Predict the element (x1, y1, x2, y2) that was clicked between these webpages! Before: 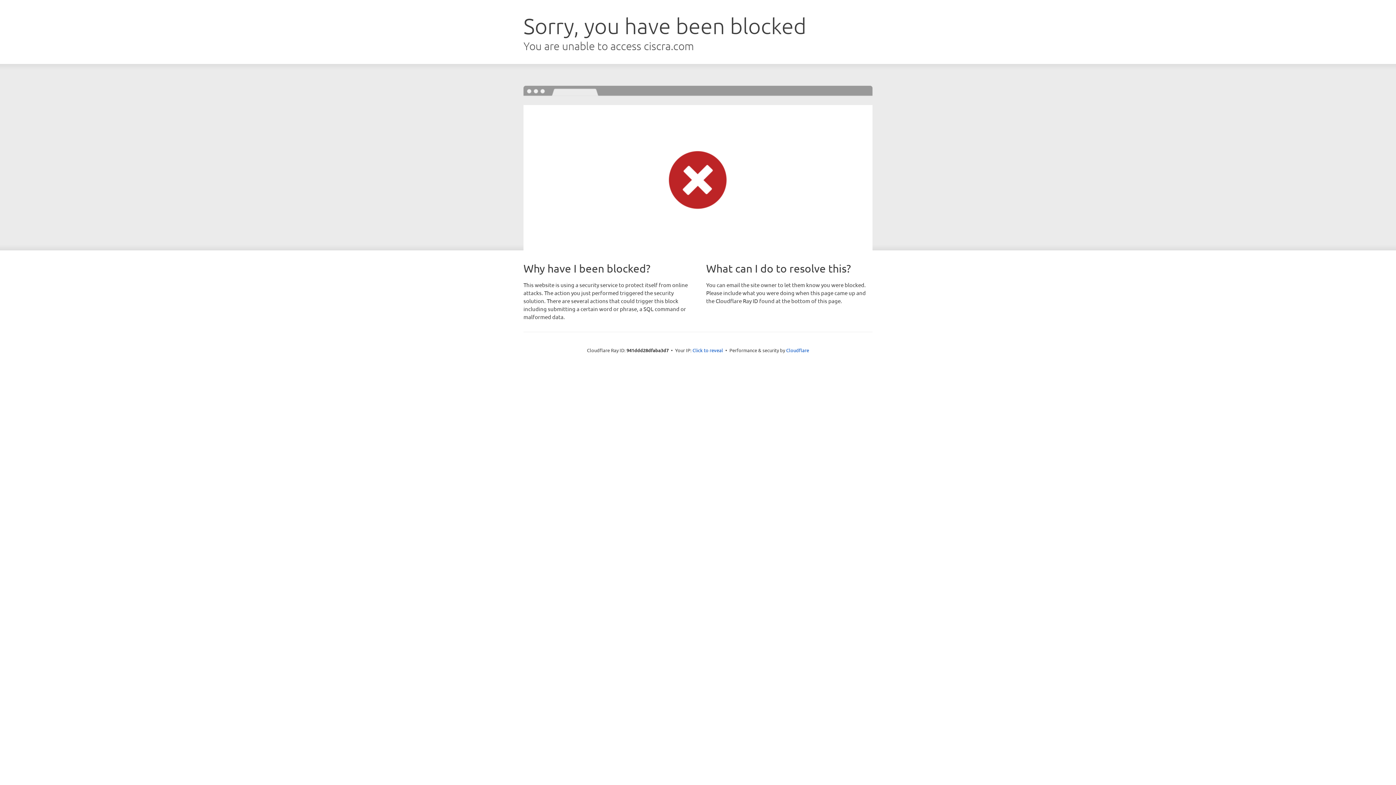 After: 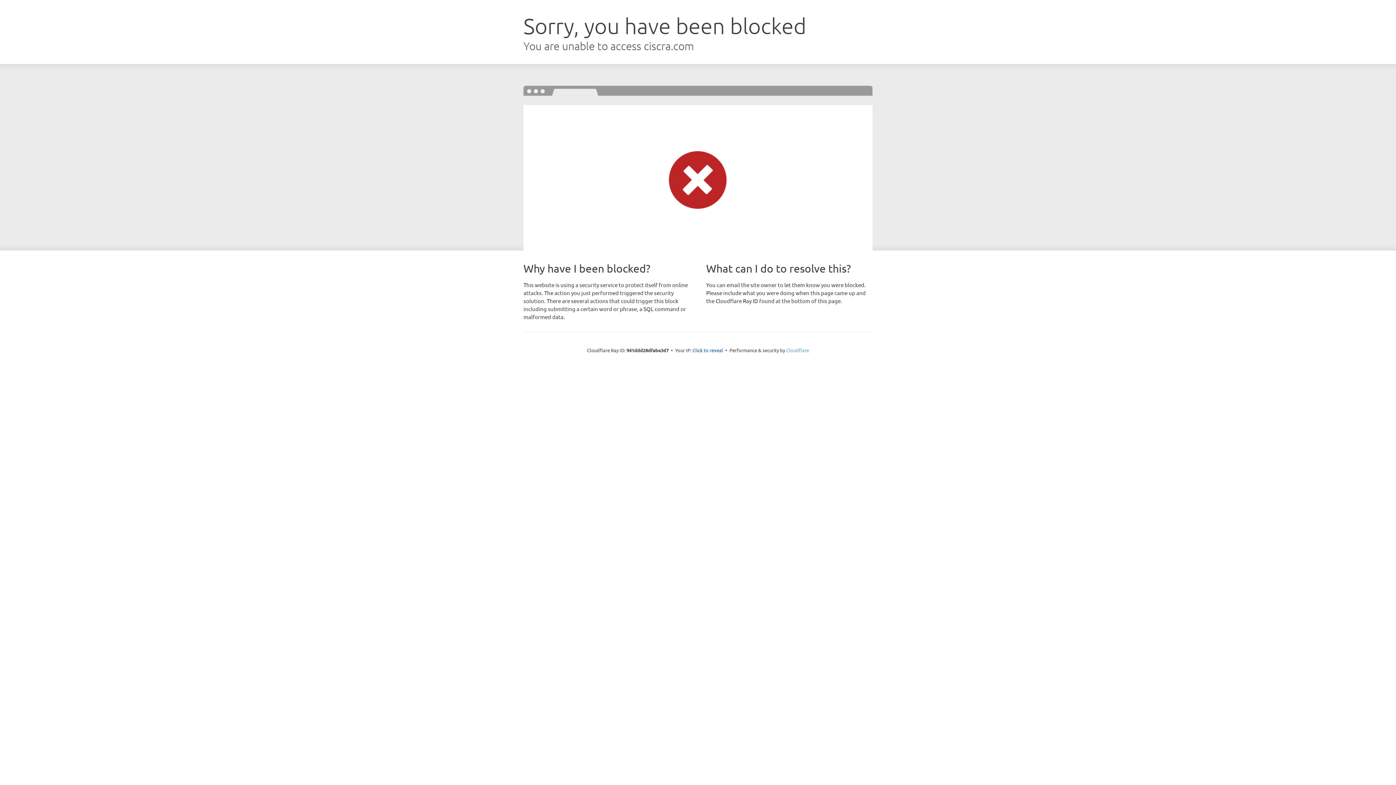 Action: bbox: (786, 347, 809, 353) label: Cloudflare